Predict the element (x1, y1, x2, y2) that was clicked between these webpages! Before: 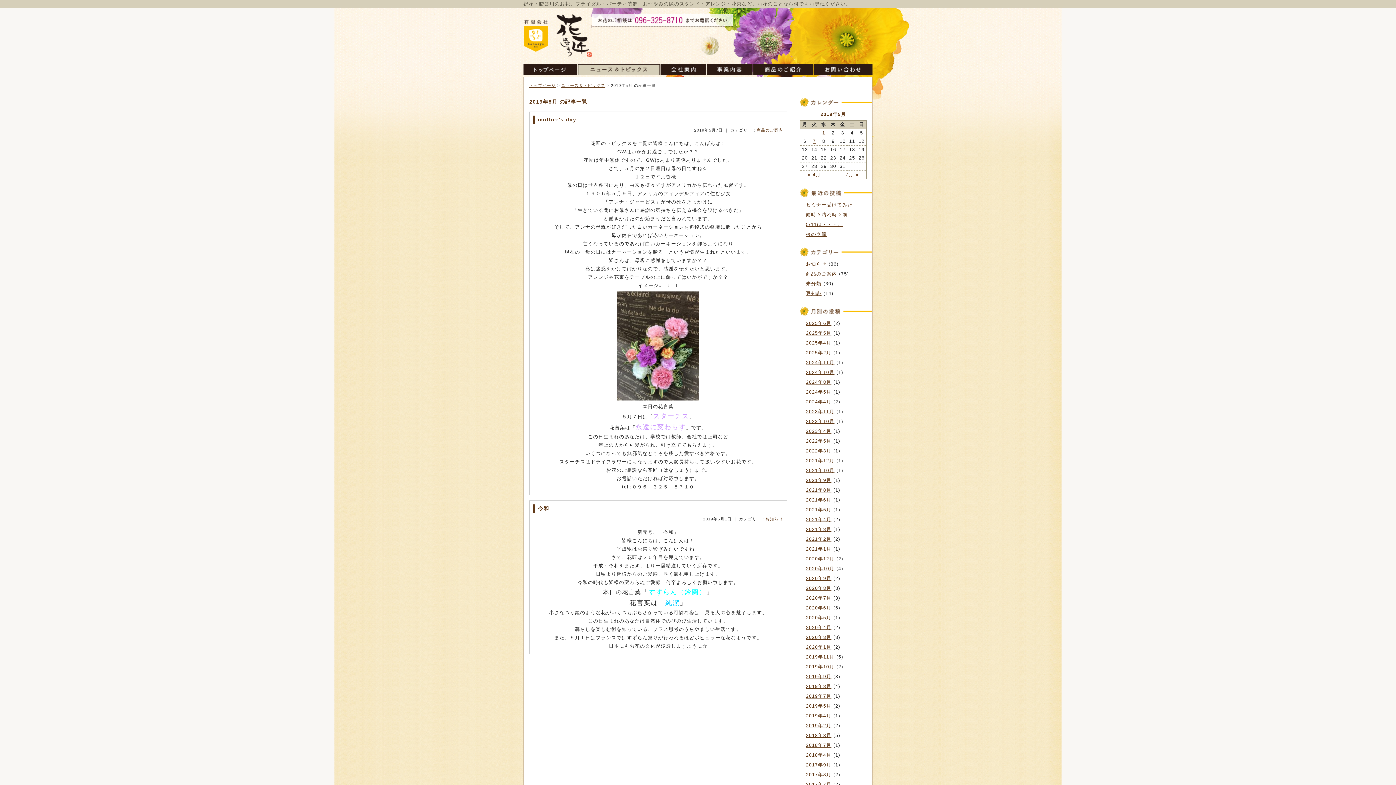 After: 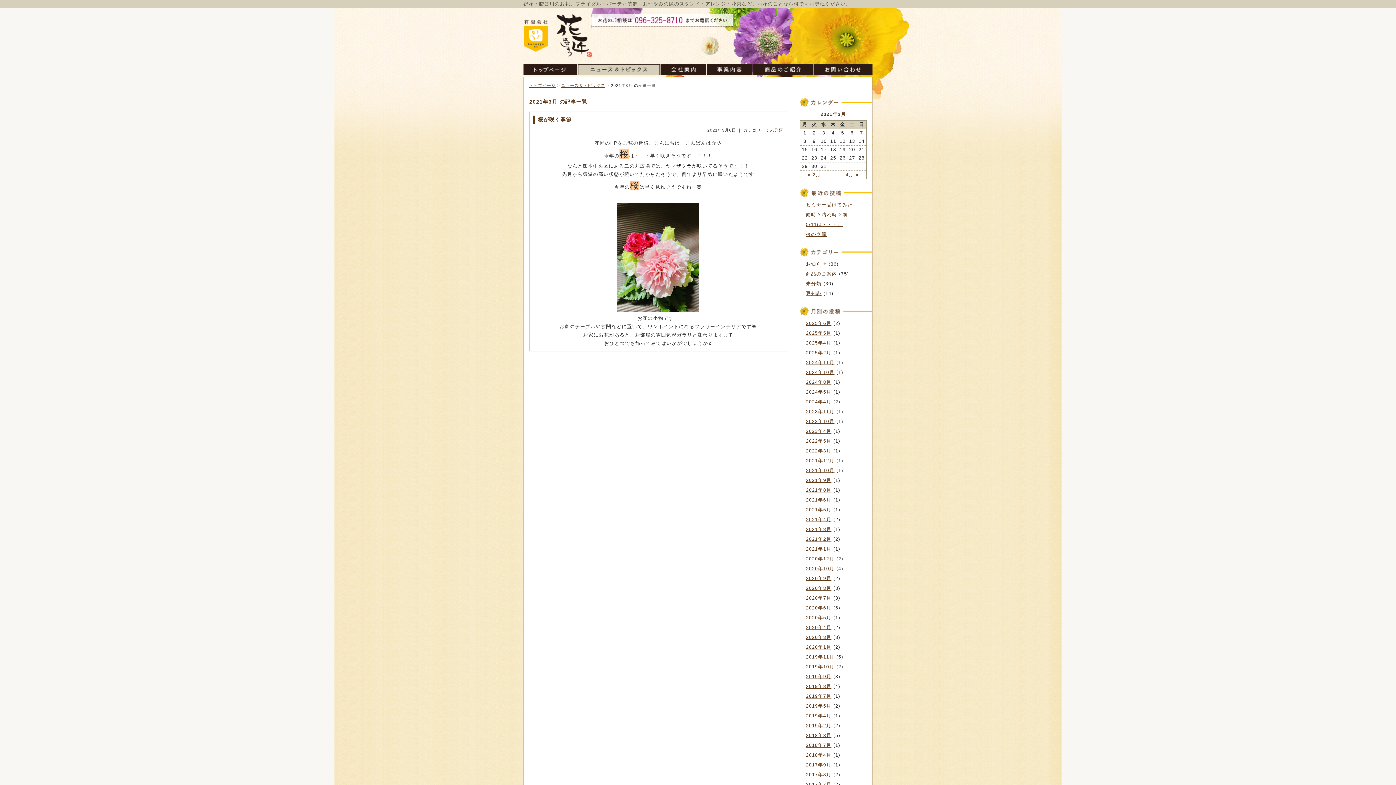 Action: bbox: (806, 526, 831, 532) label: 2021年3月